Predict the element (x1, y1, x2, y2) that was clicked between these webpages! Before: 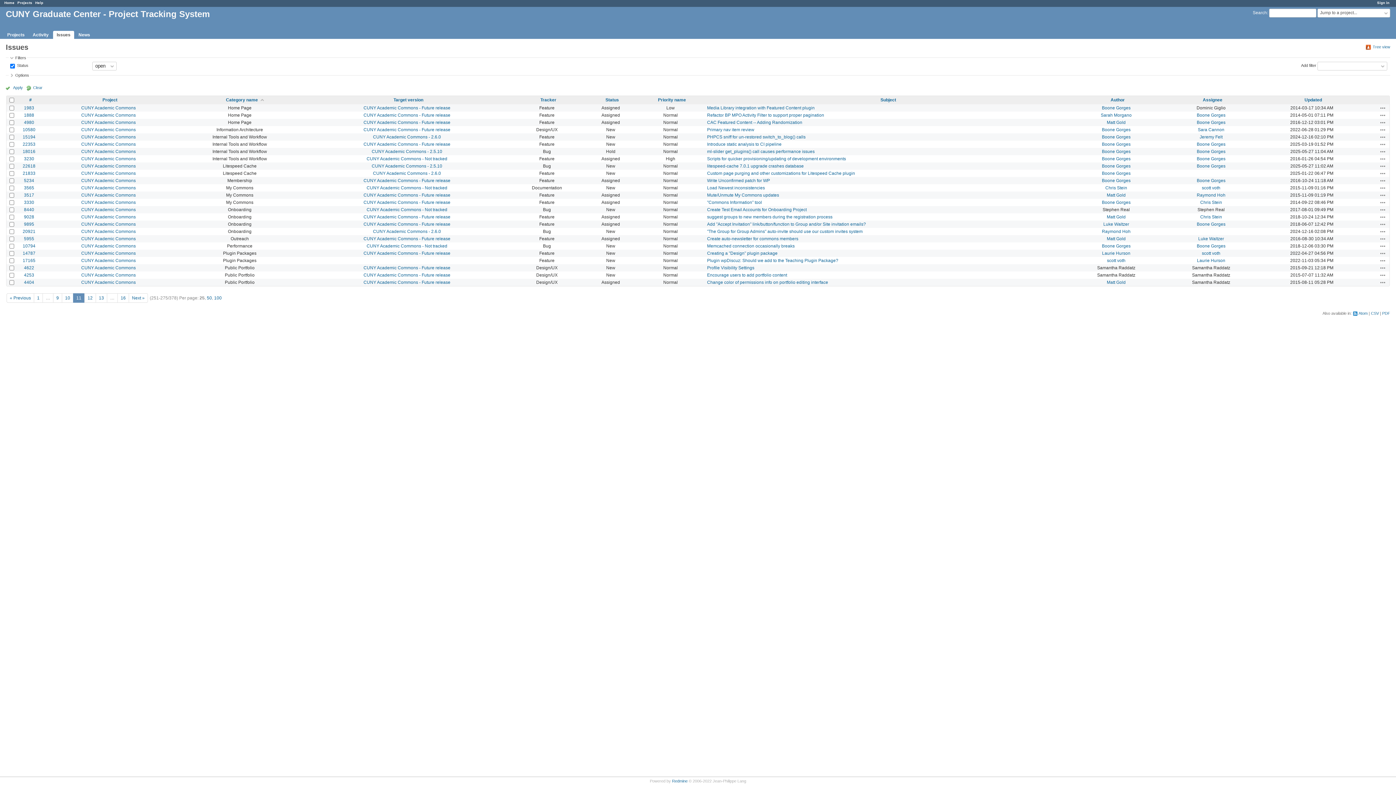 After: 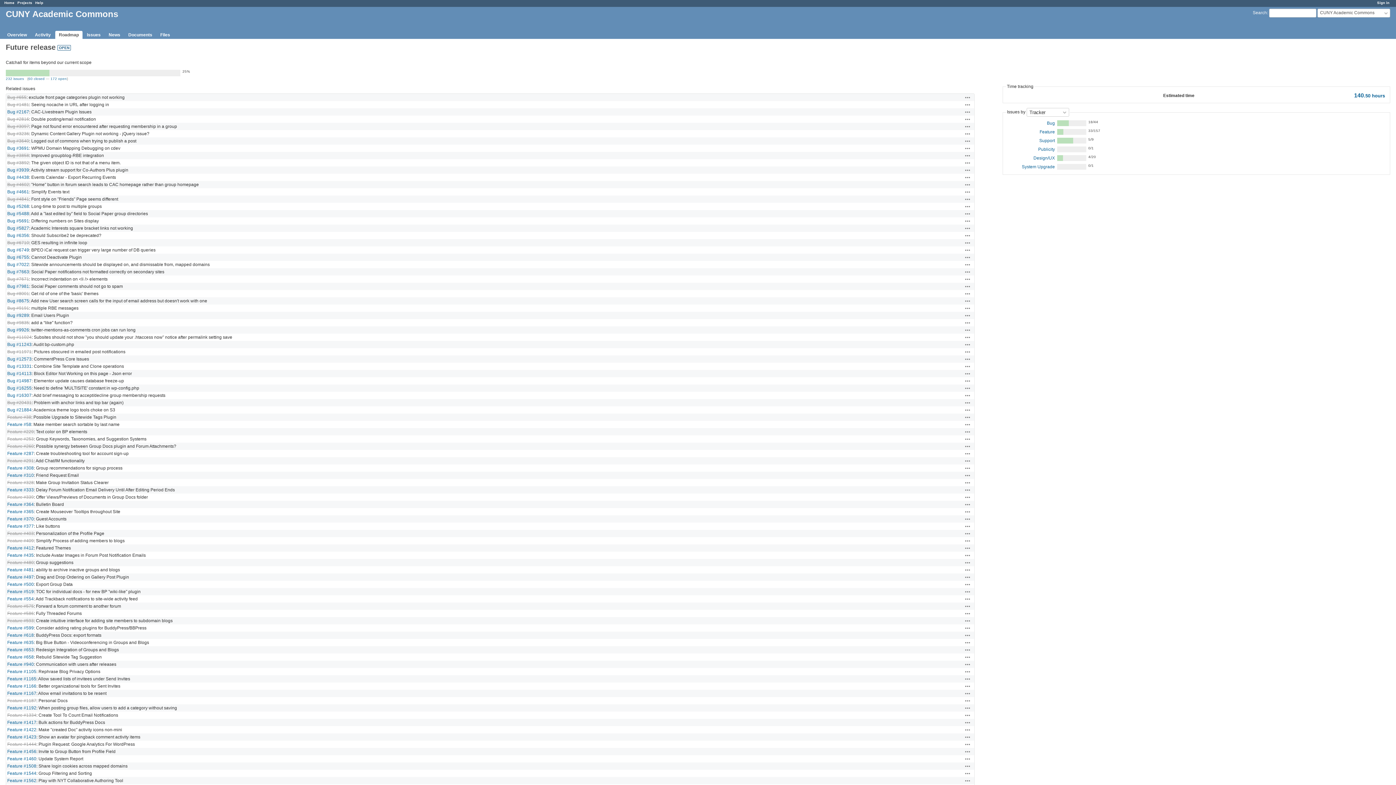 Action: label: CUNY Academic Commons - Future release bbox: (363, 141, 450, 146)